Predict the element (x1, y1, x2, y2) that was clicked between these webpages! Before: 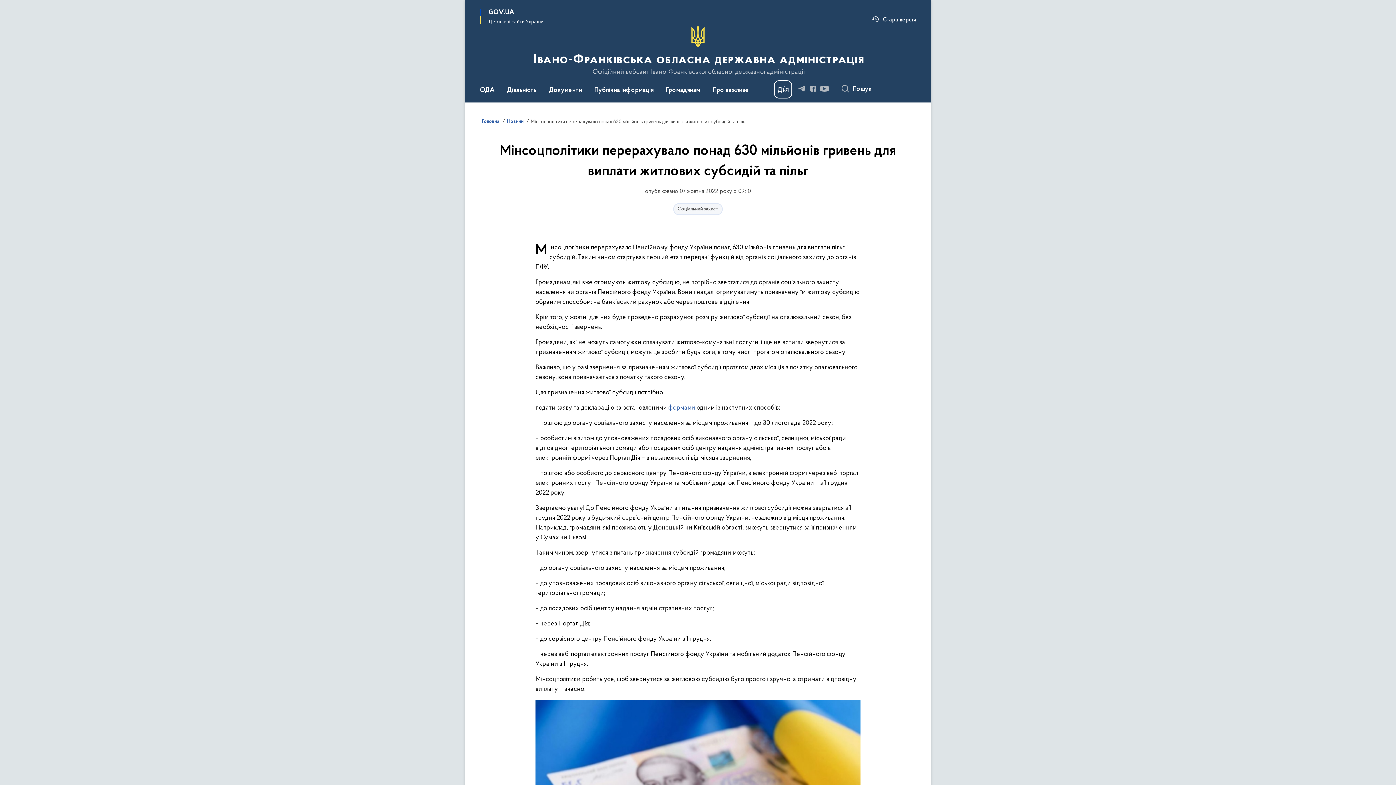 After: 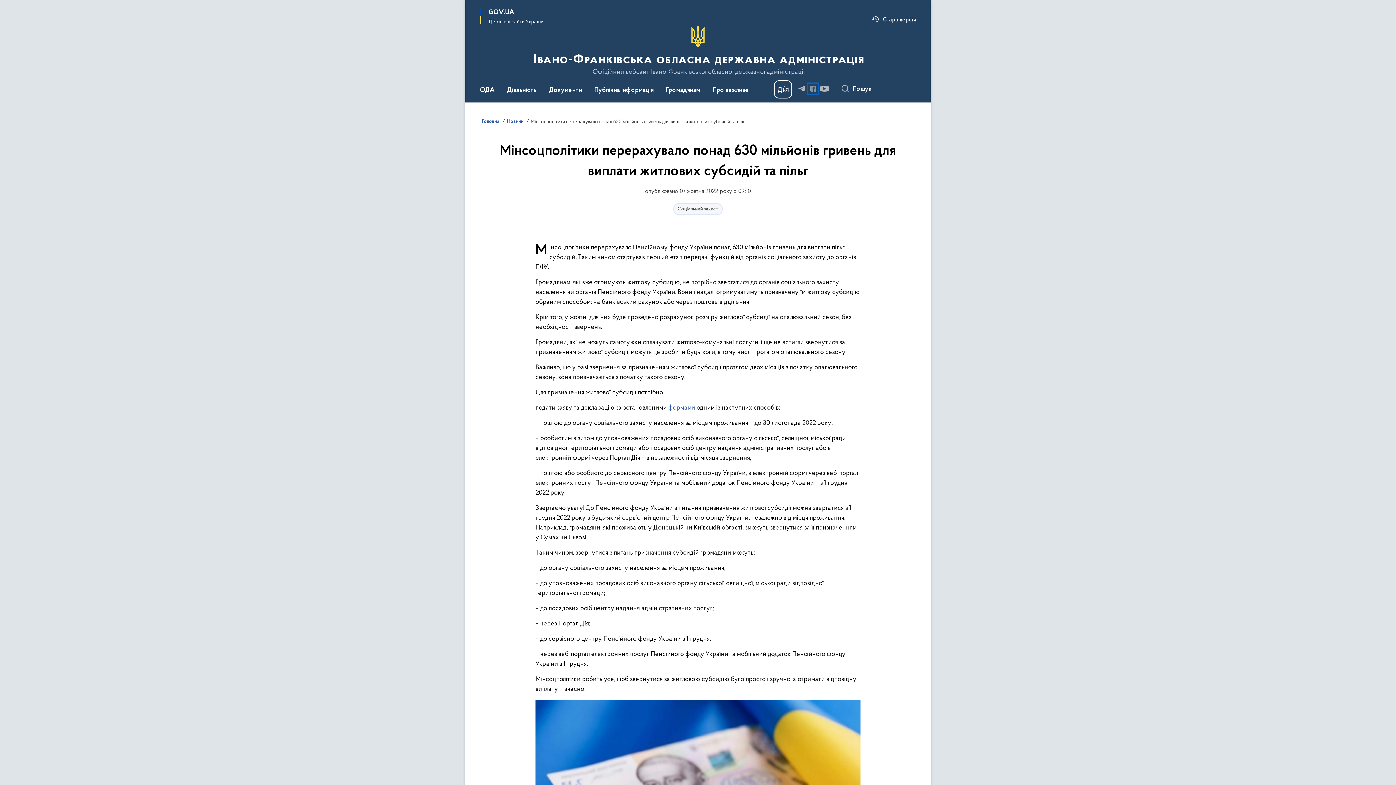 Action: bbox: (809, 84, 817, 92) label: Сторінка у Facebook (відкриває нове вікно)